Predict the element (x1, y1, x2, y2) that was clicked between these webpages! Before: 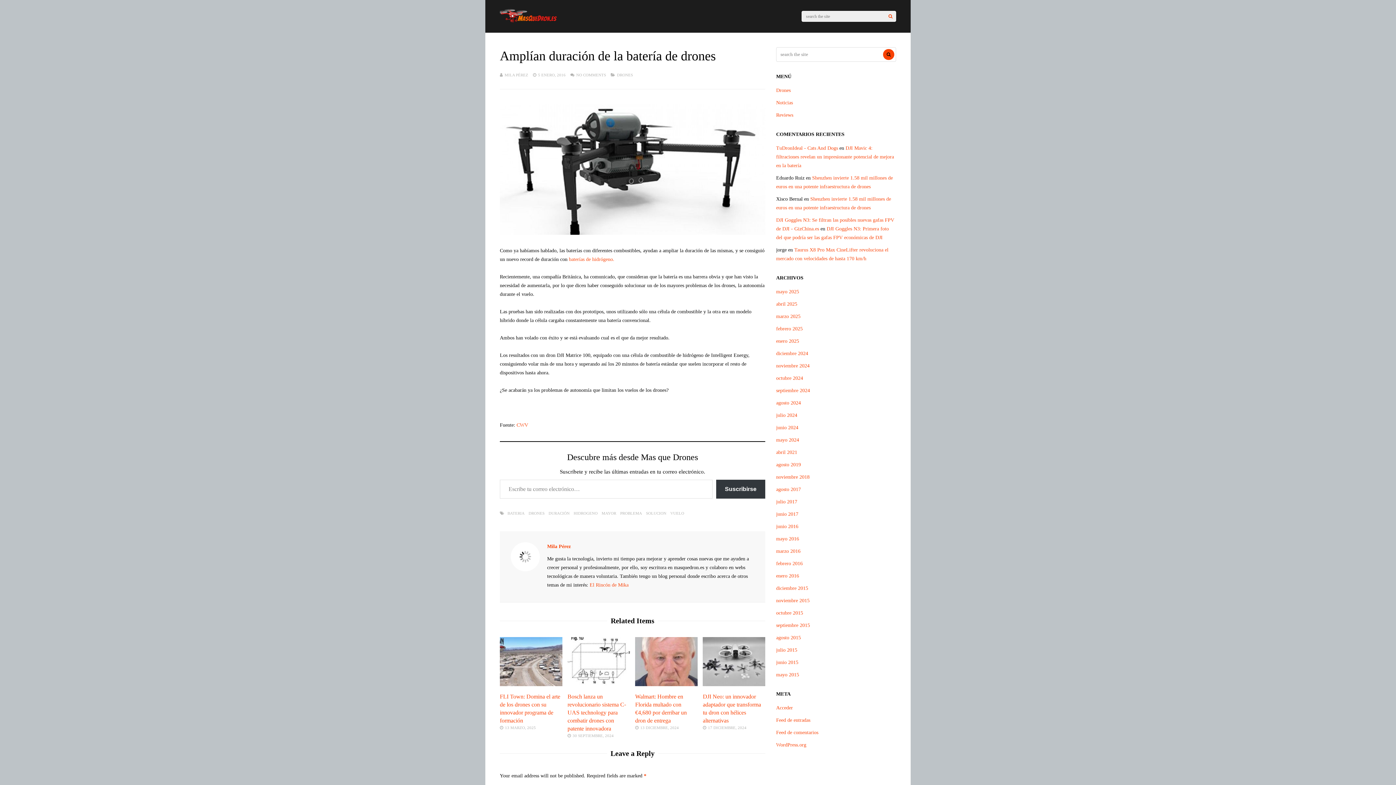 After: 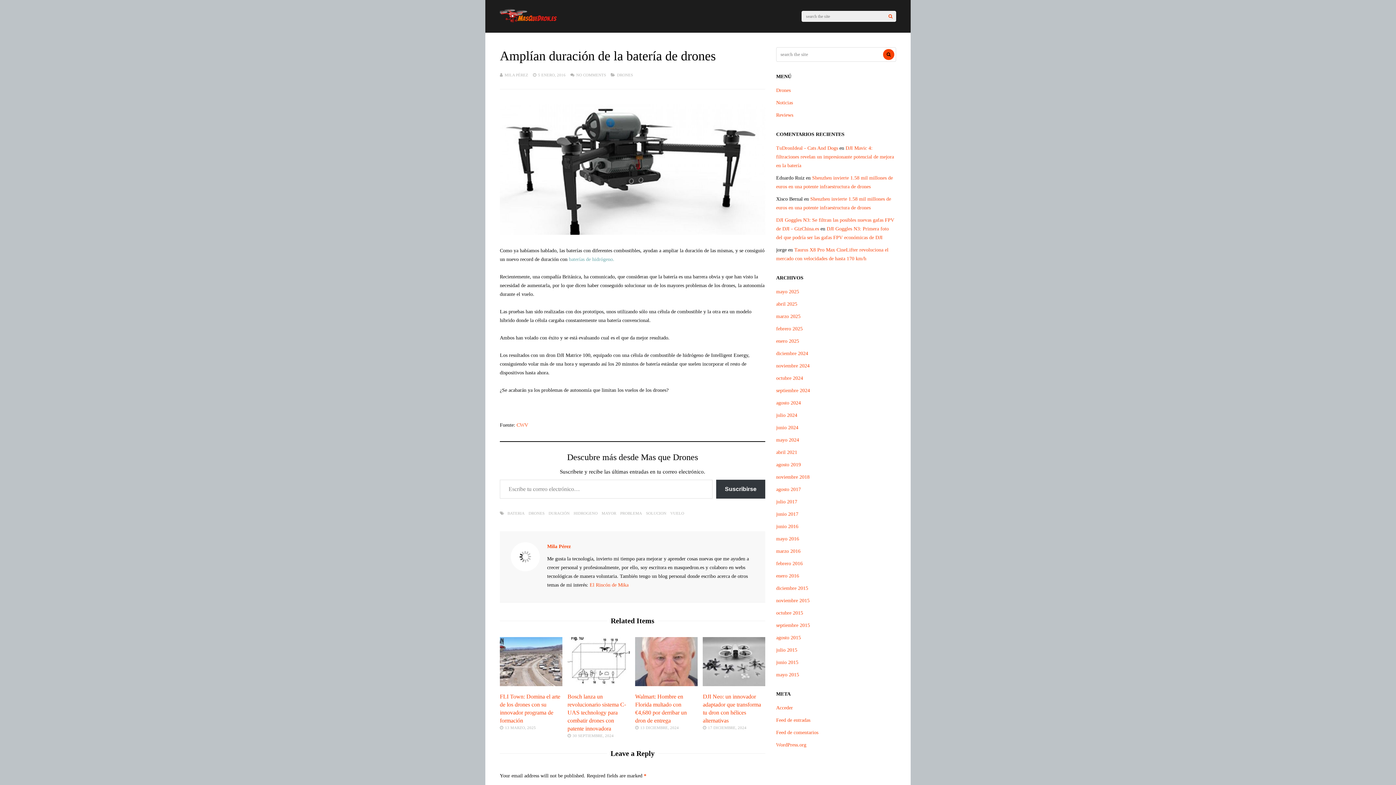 Action: label: baterías de hidrógeno. bbox: (569, 256, 614, 262)